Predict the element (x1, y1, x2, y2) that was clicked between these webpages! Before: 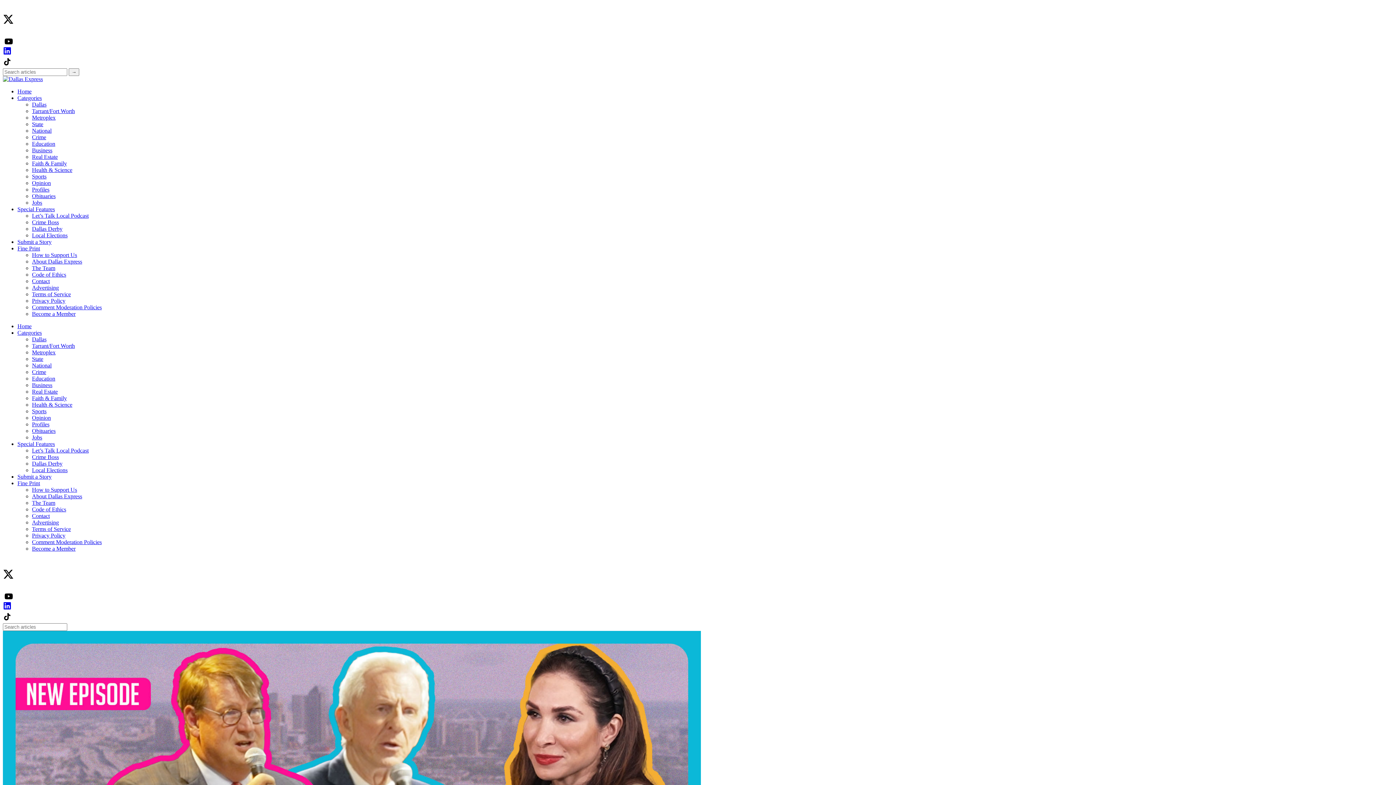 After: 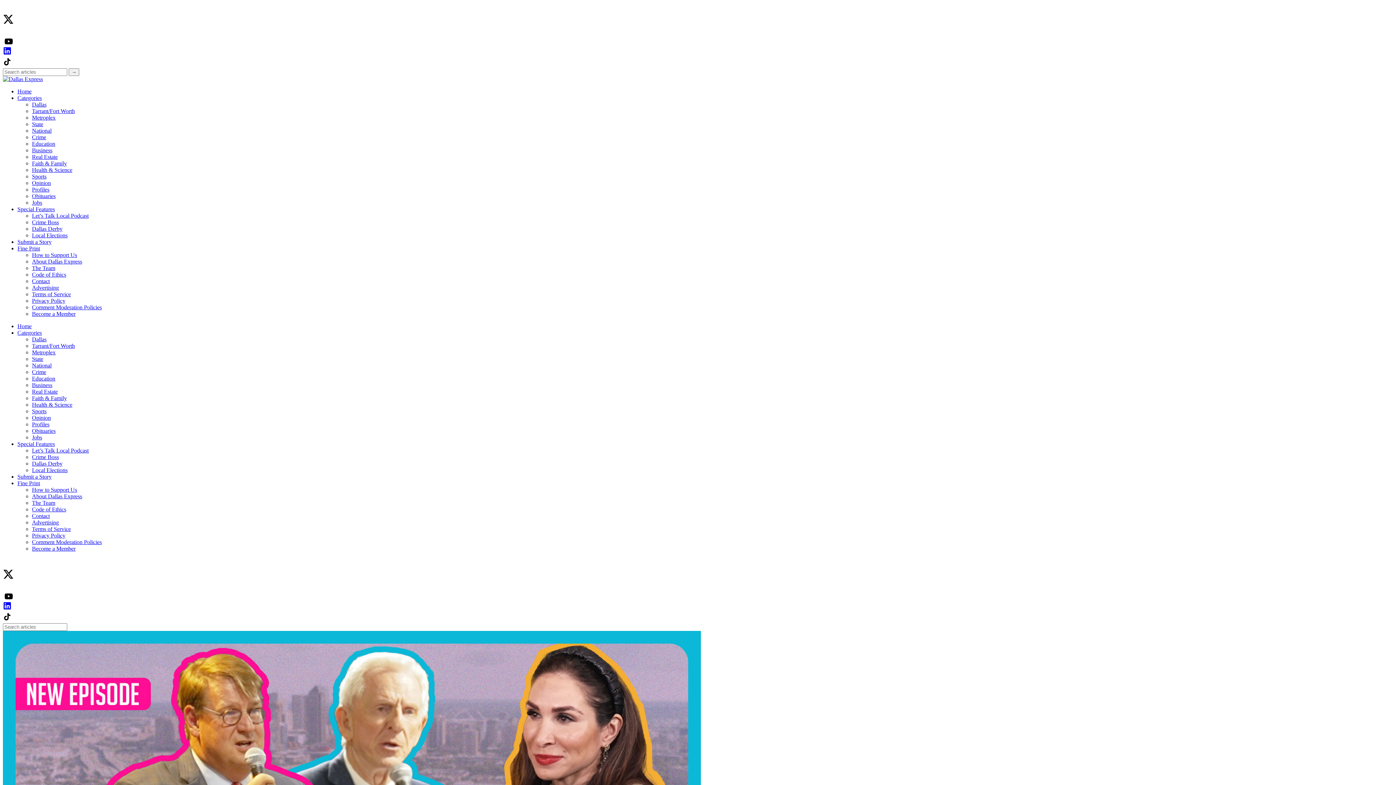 Action: bbox: (2, 2, 13, 13) label: Facebook